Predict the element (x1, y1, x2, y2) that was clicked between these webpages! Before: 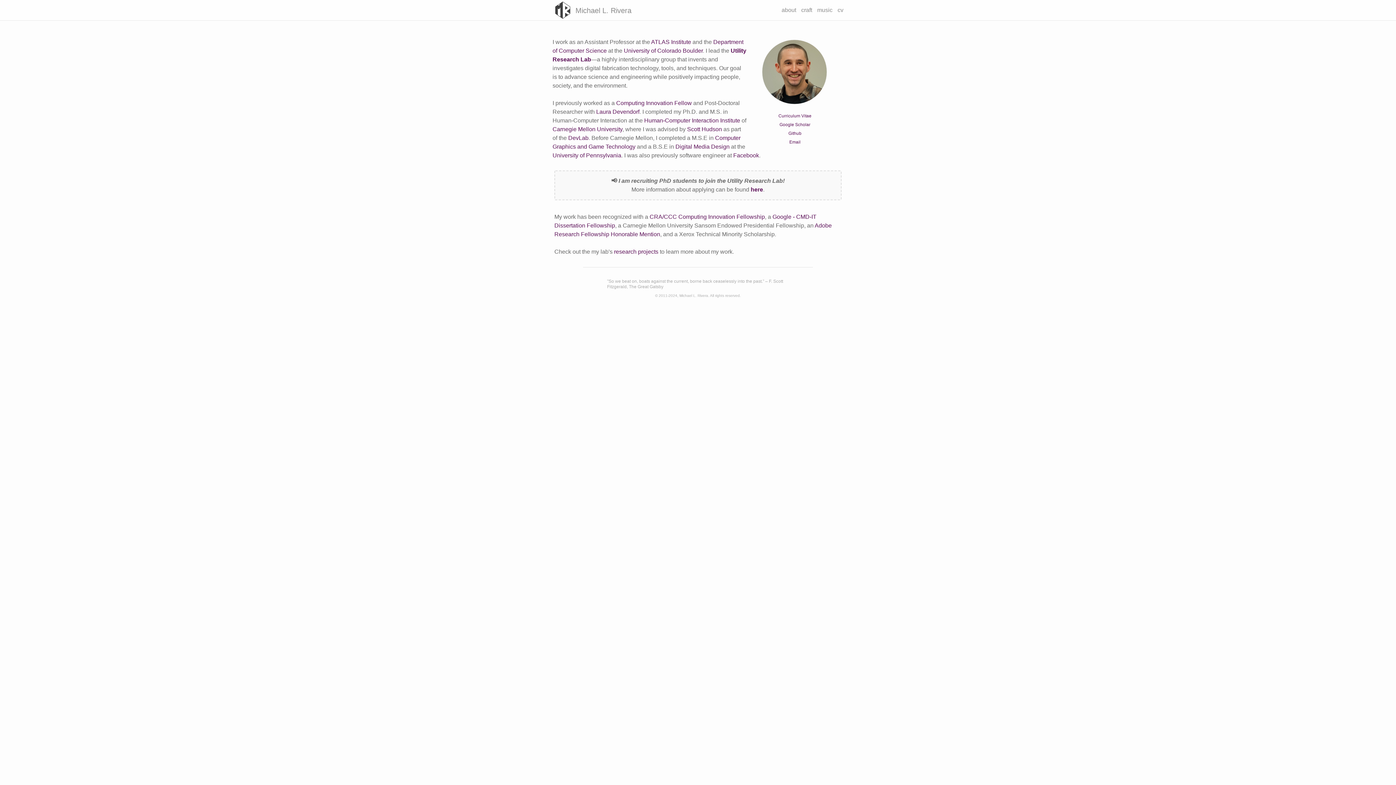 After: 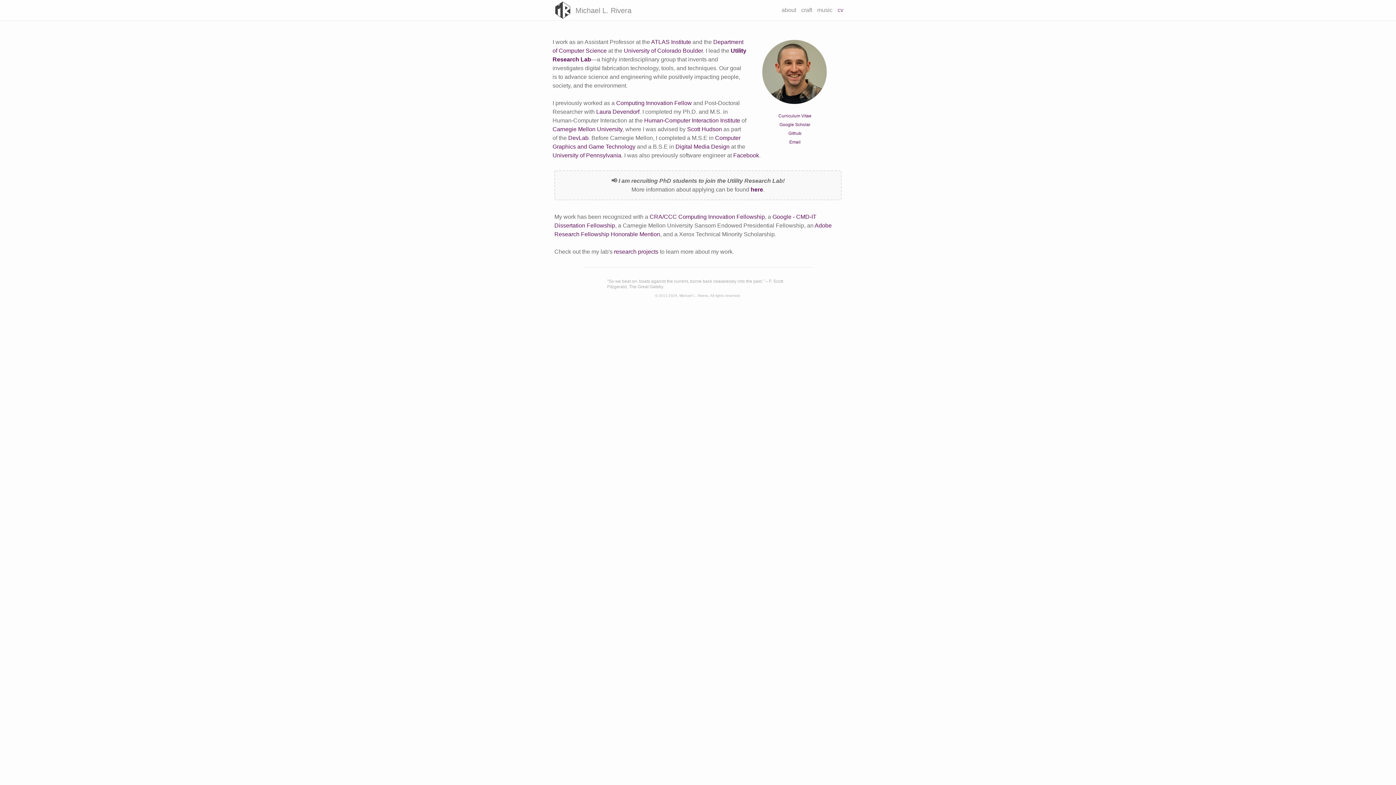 Action: bbox: (837, 6, 843, 13) label: cv